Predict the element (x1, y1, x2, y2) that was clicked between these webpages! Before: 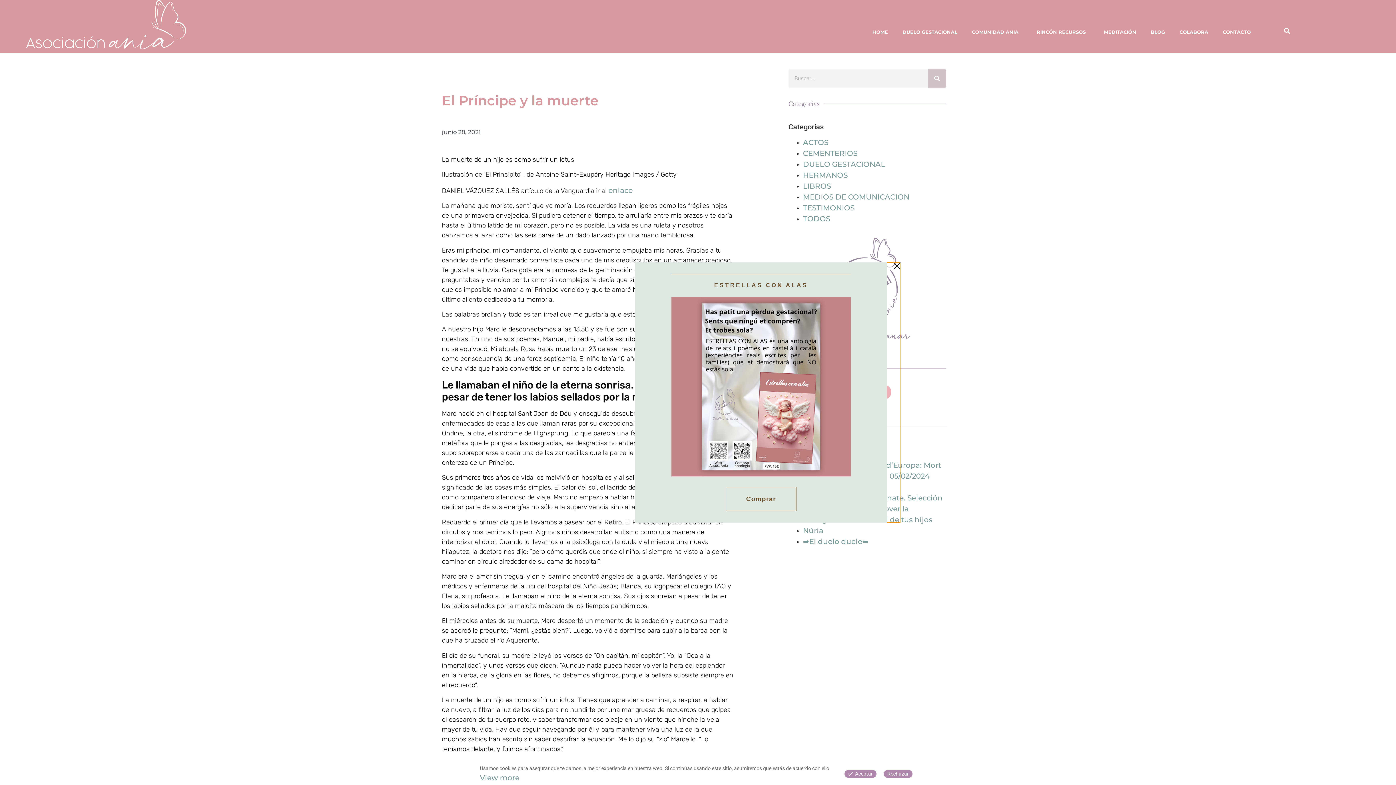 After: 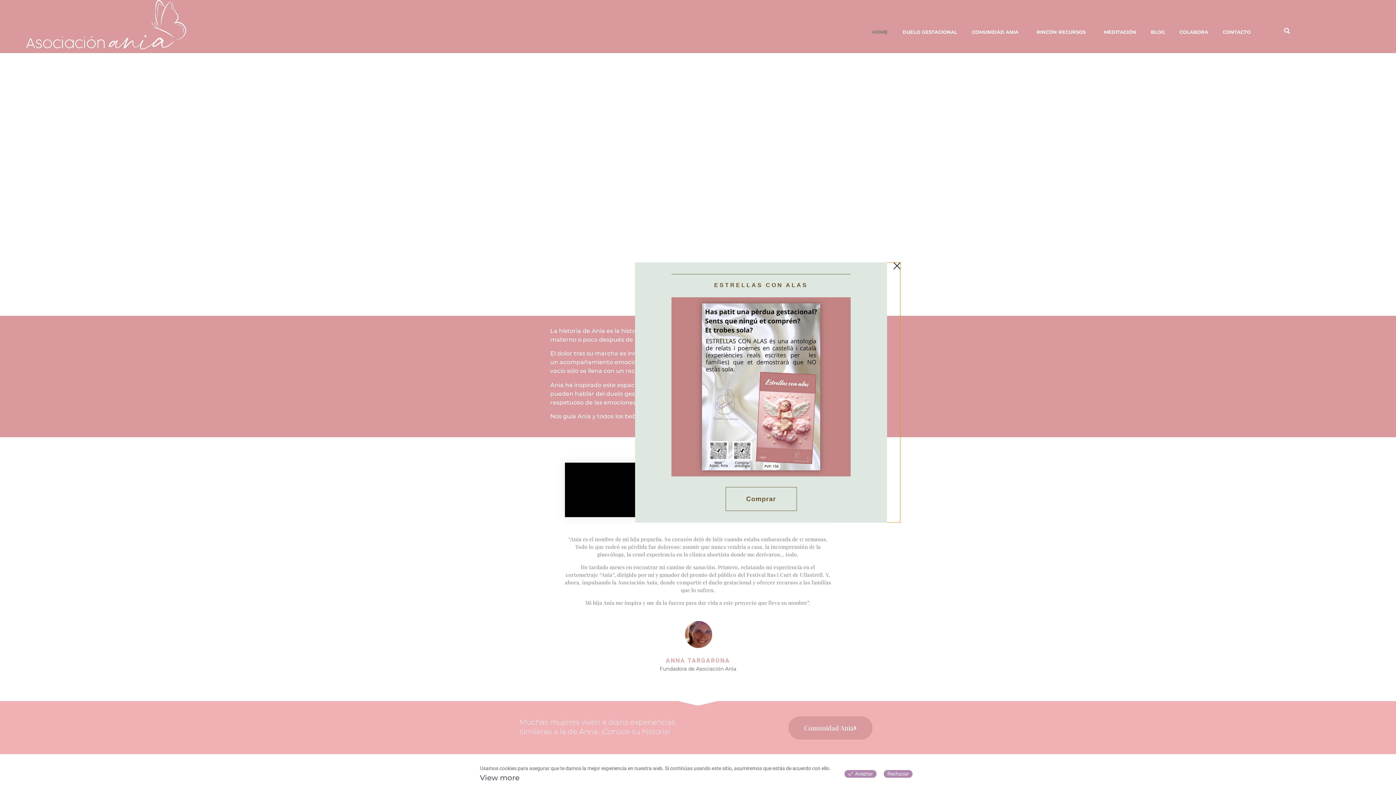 Action: bbox: (865, 20, 895, 43) label: HOME